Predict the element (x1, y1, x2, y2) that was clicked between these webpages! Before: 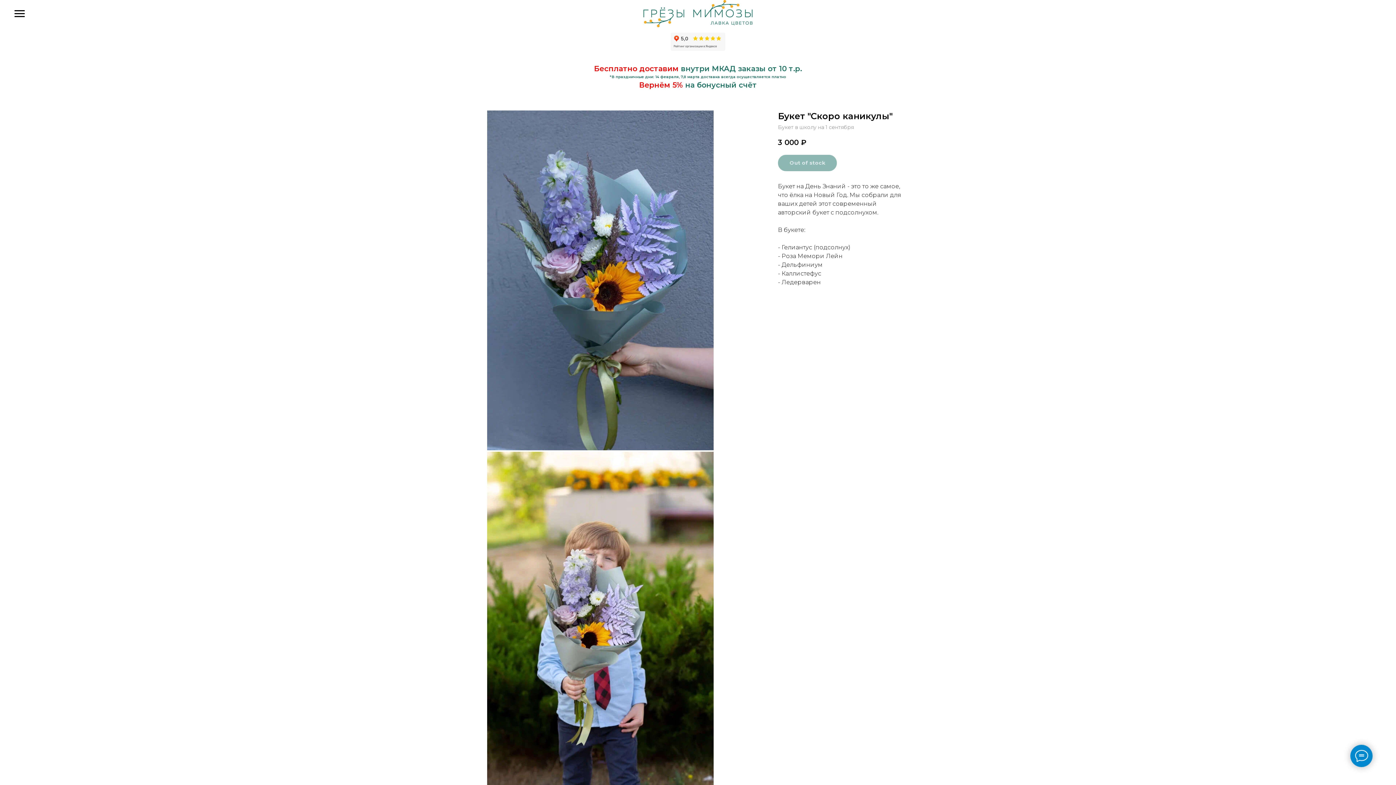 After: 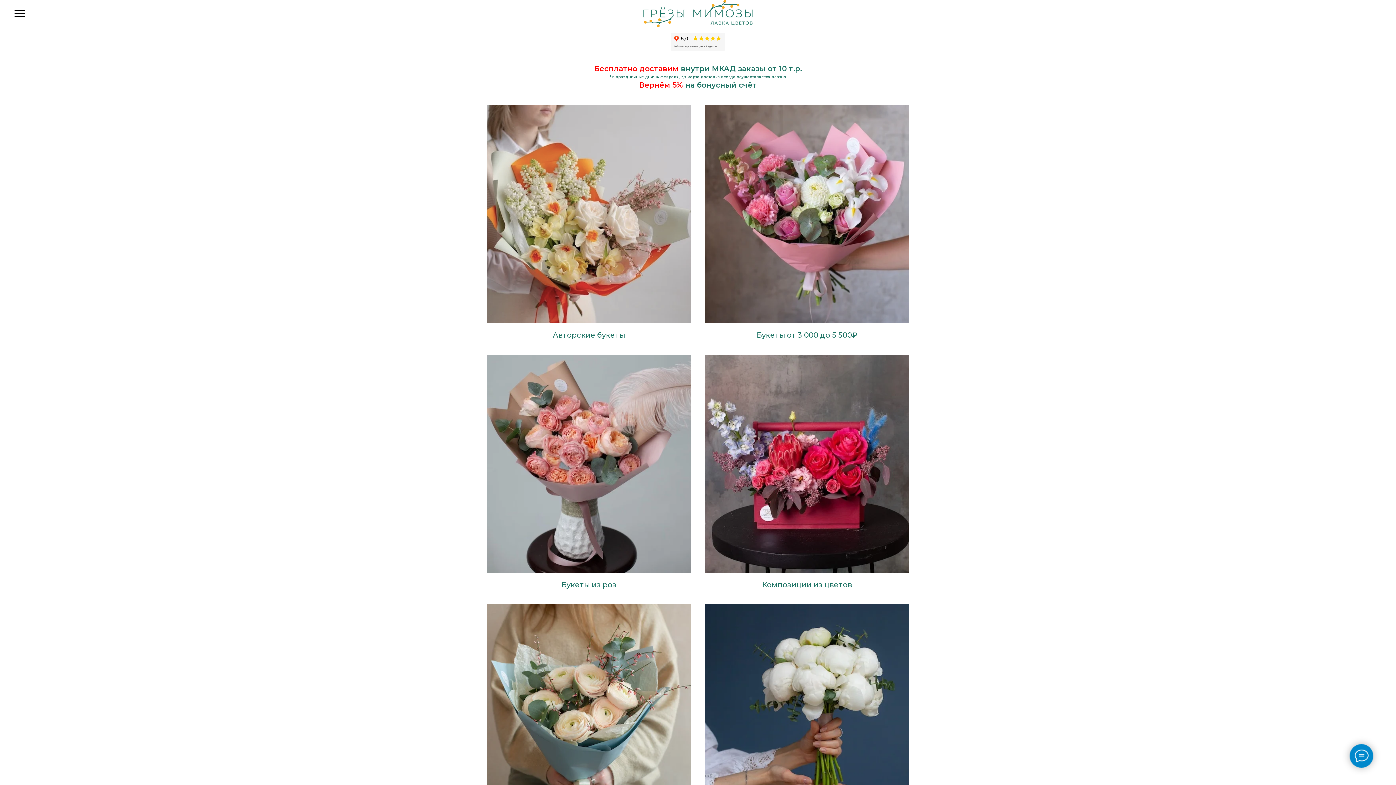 Action: bbox: (643, 0, 752, 27)